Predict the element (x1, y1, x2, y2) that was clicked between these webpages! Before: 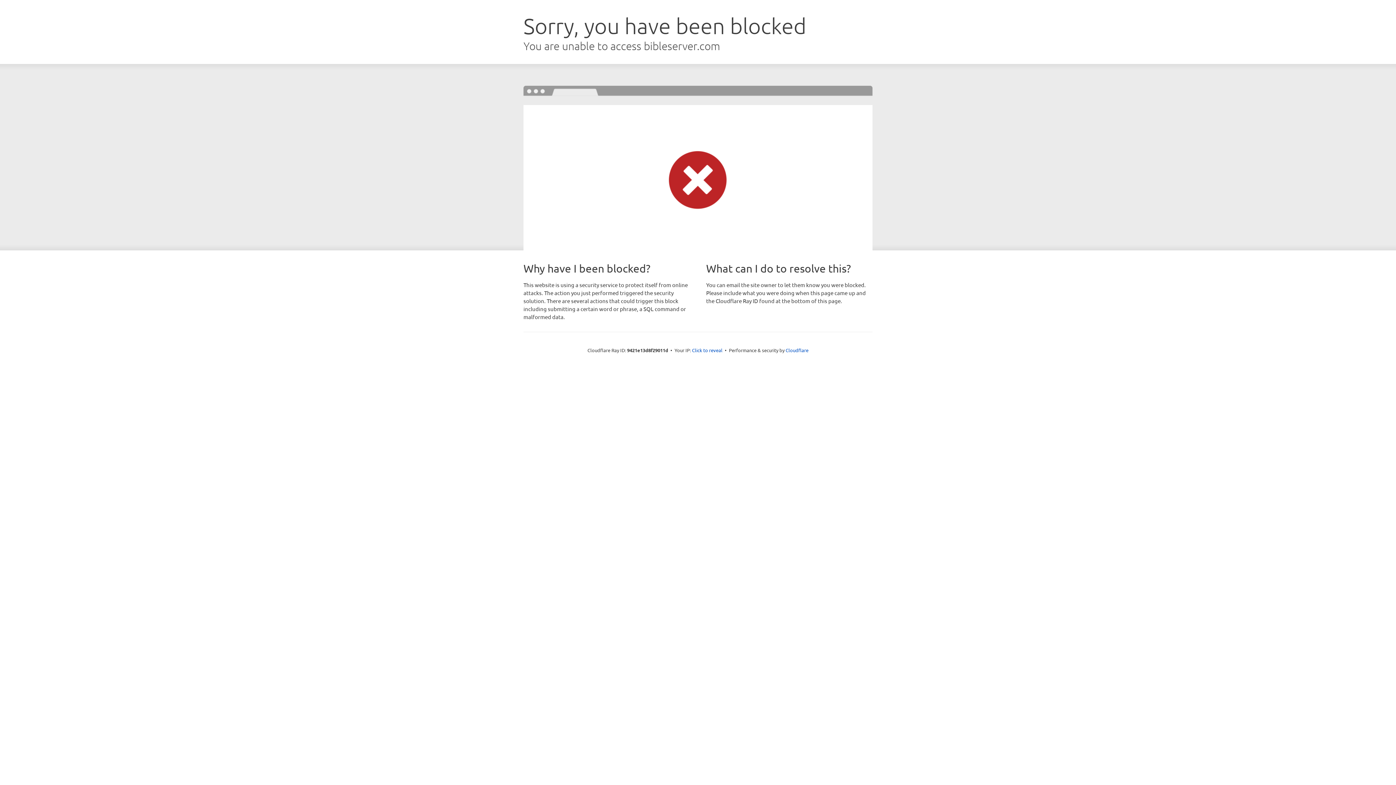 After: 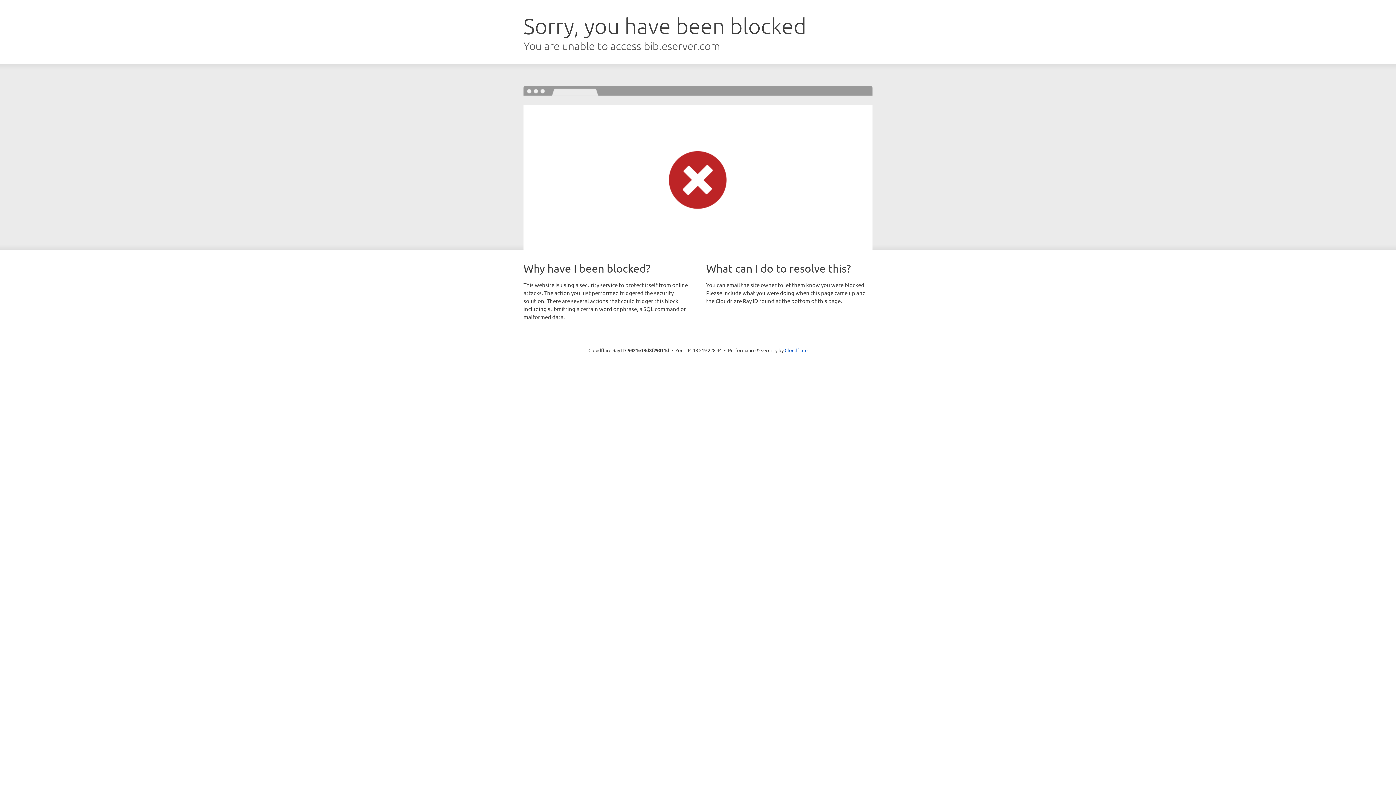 Action: bbox: (692, 346, 722, 353) label: Click to reveal